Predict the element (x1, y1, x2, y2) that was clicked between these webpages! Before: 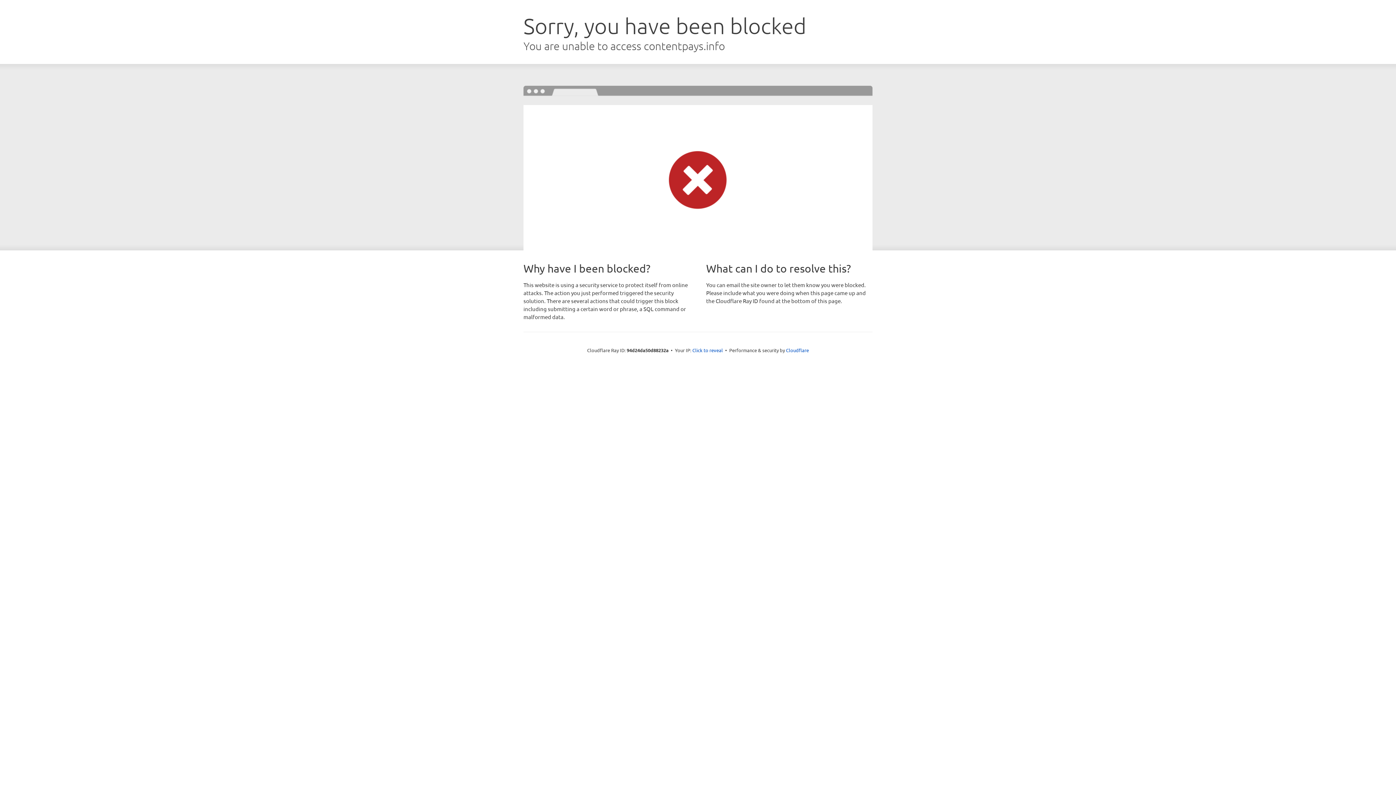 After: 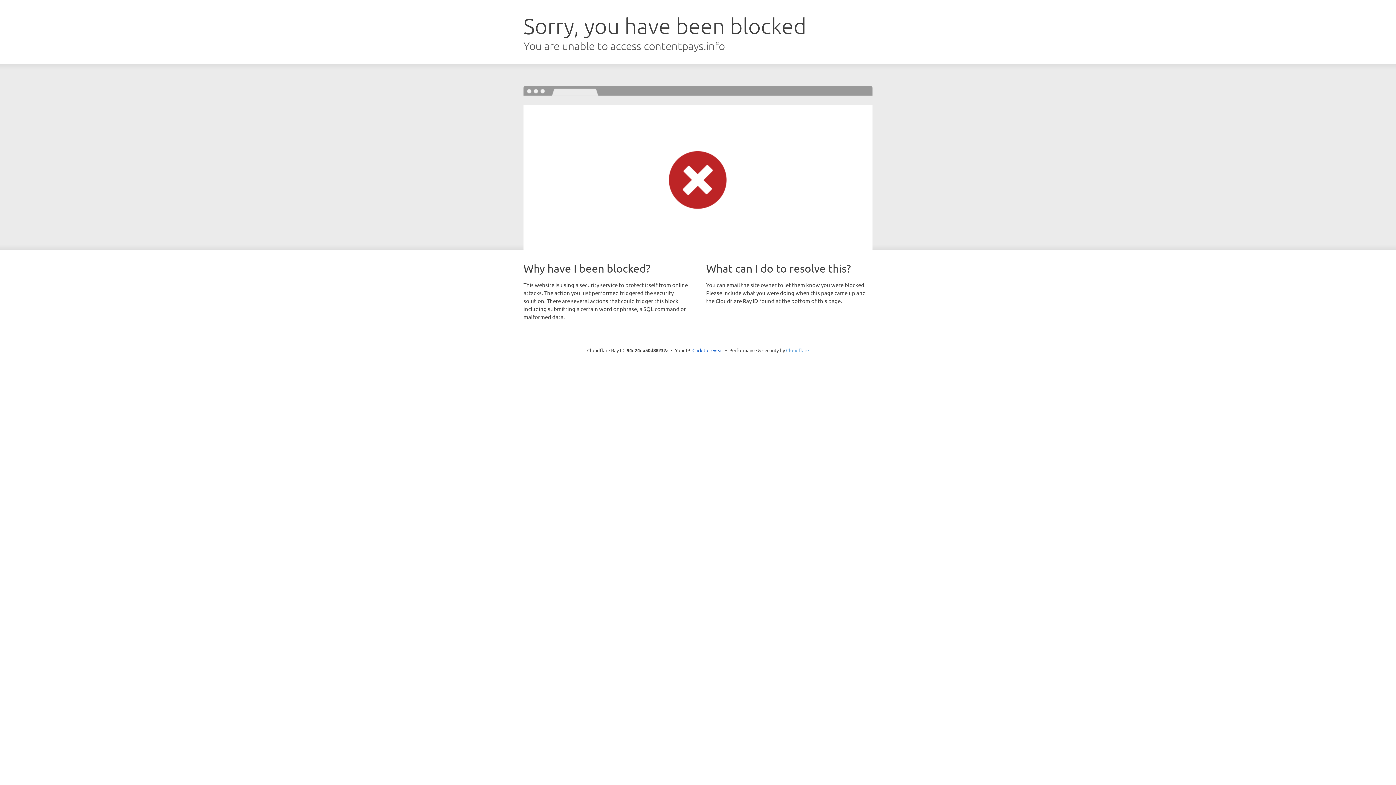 Action: bbox: (786, 347, 809, 353) label: Cloudflare